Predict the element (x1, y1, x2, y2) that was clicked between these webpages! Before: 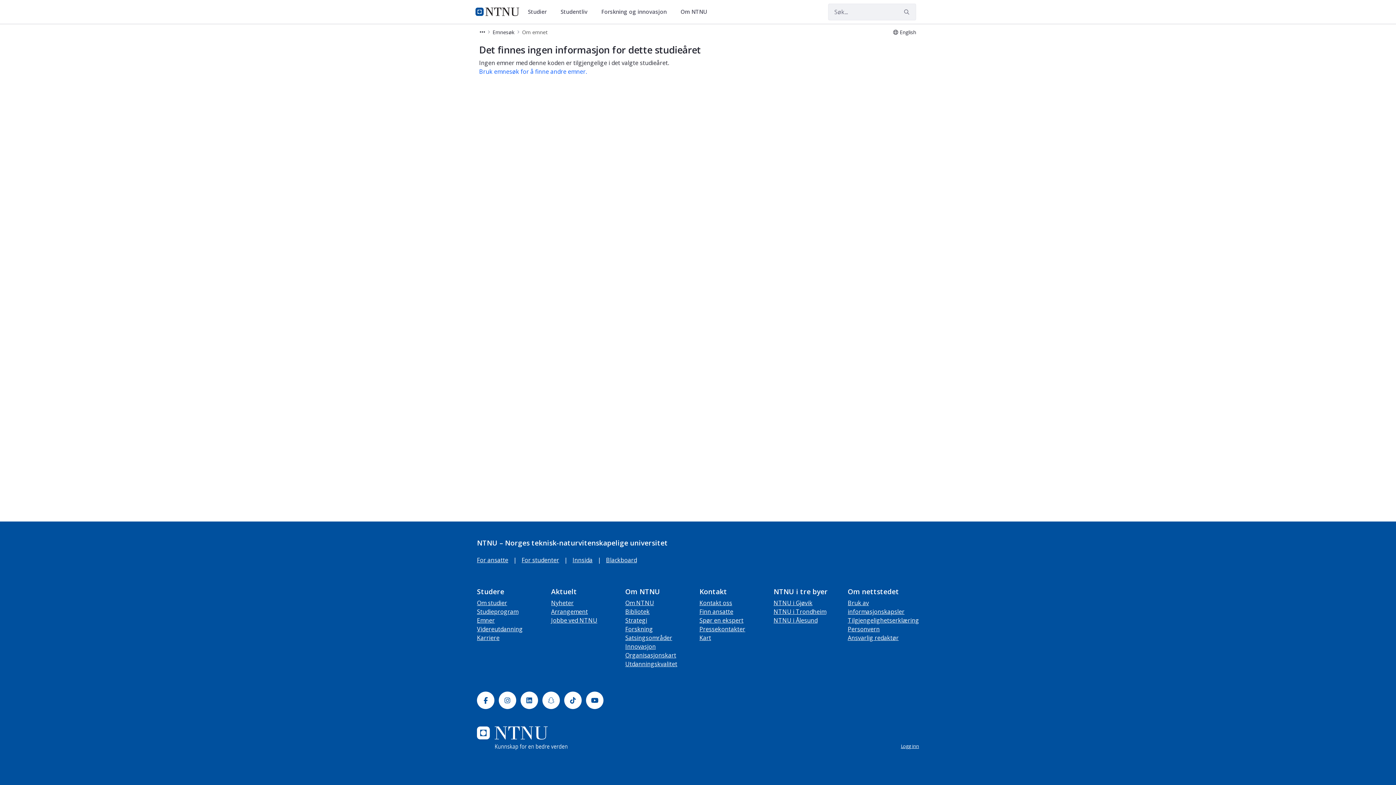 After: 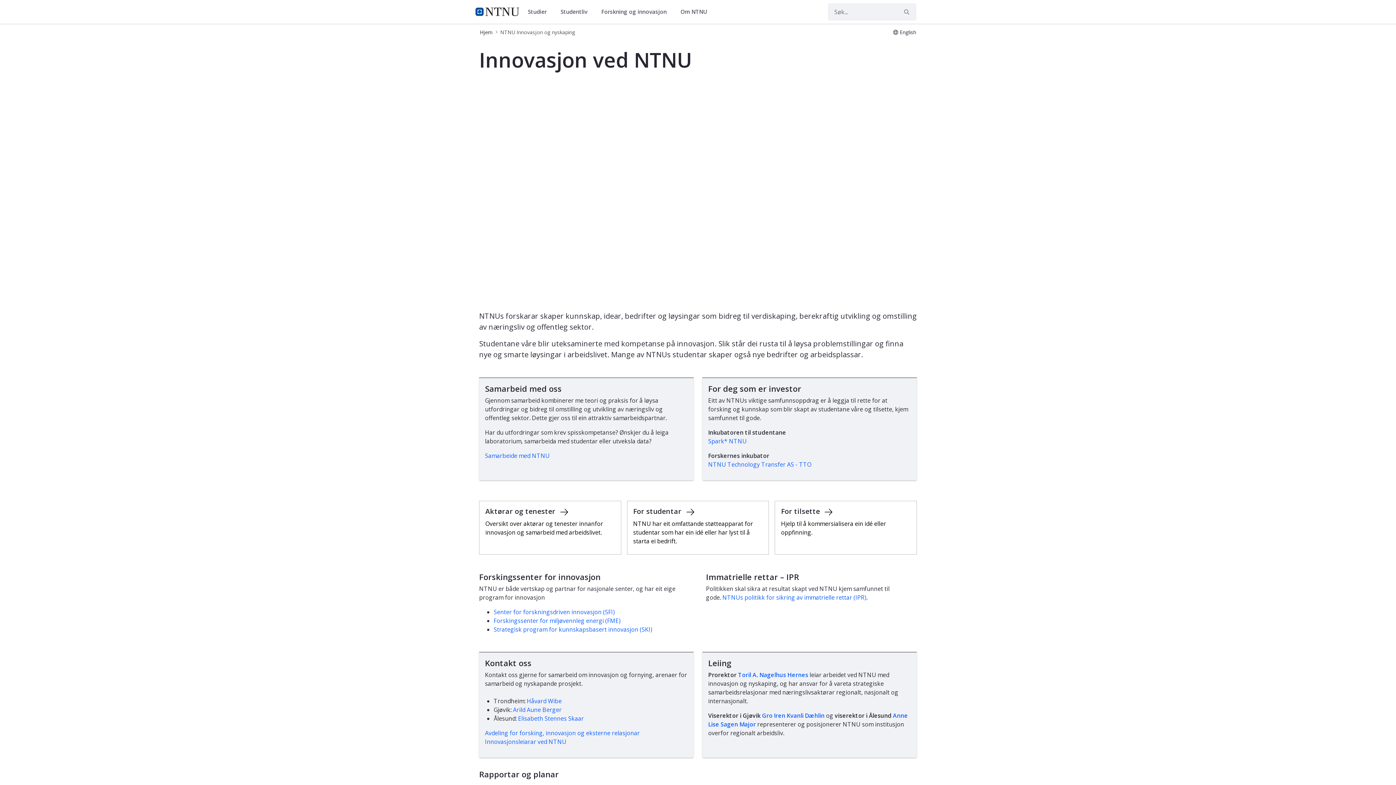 Action: label: Innovasjon bbox: (625, 642, 656, 650)